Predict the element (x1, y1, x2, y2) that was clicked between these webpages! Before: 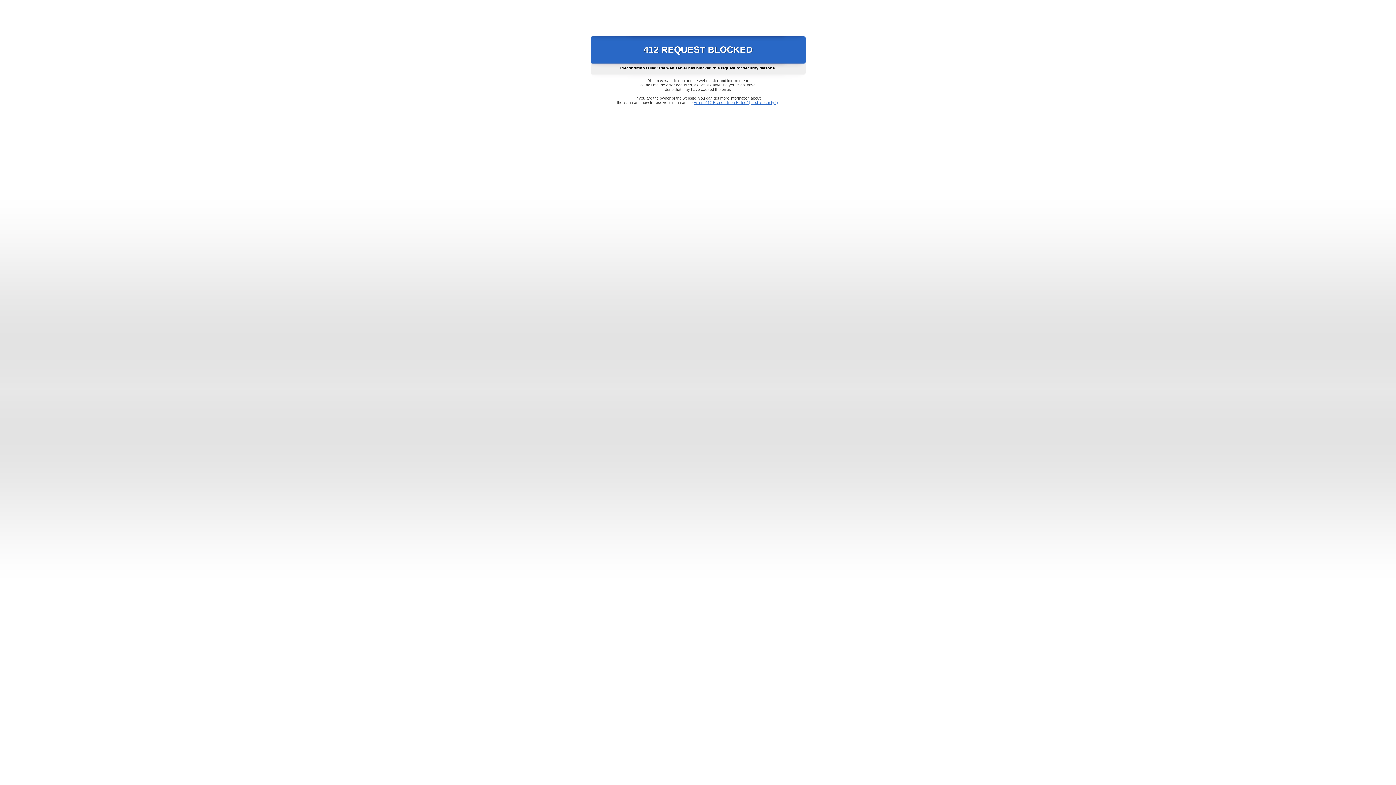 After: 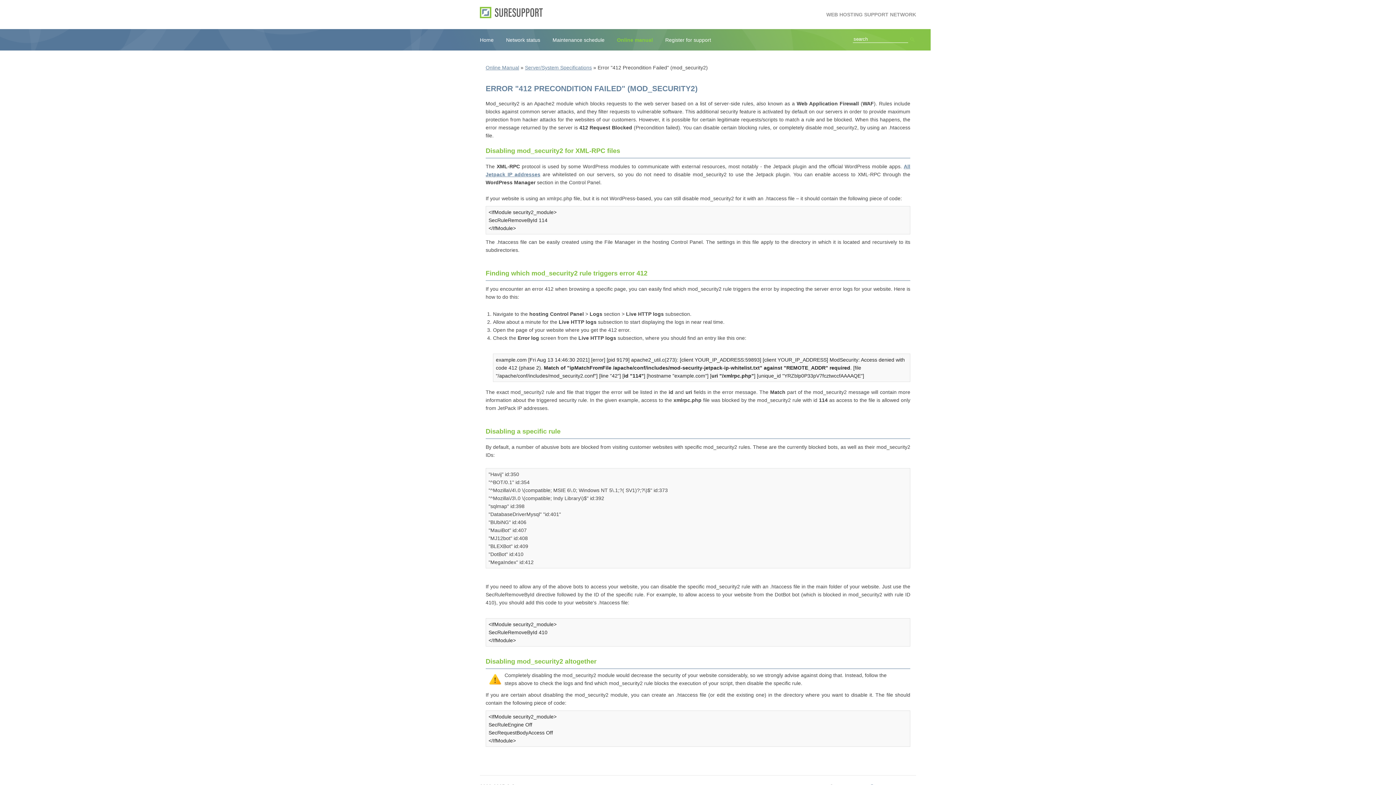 Action: bbox: (693, 100, 778, 104) label: Error "412 Precondition Failed" (mod_security2)